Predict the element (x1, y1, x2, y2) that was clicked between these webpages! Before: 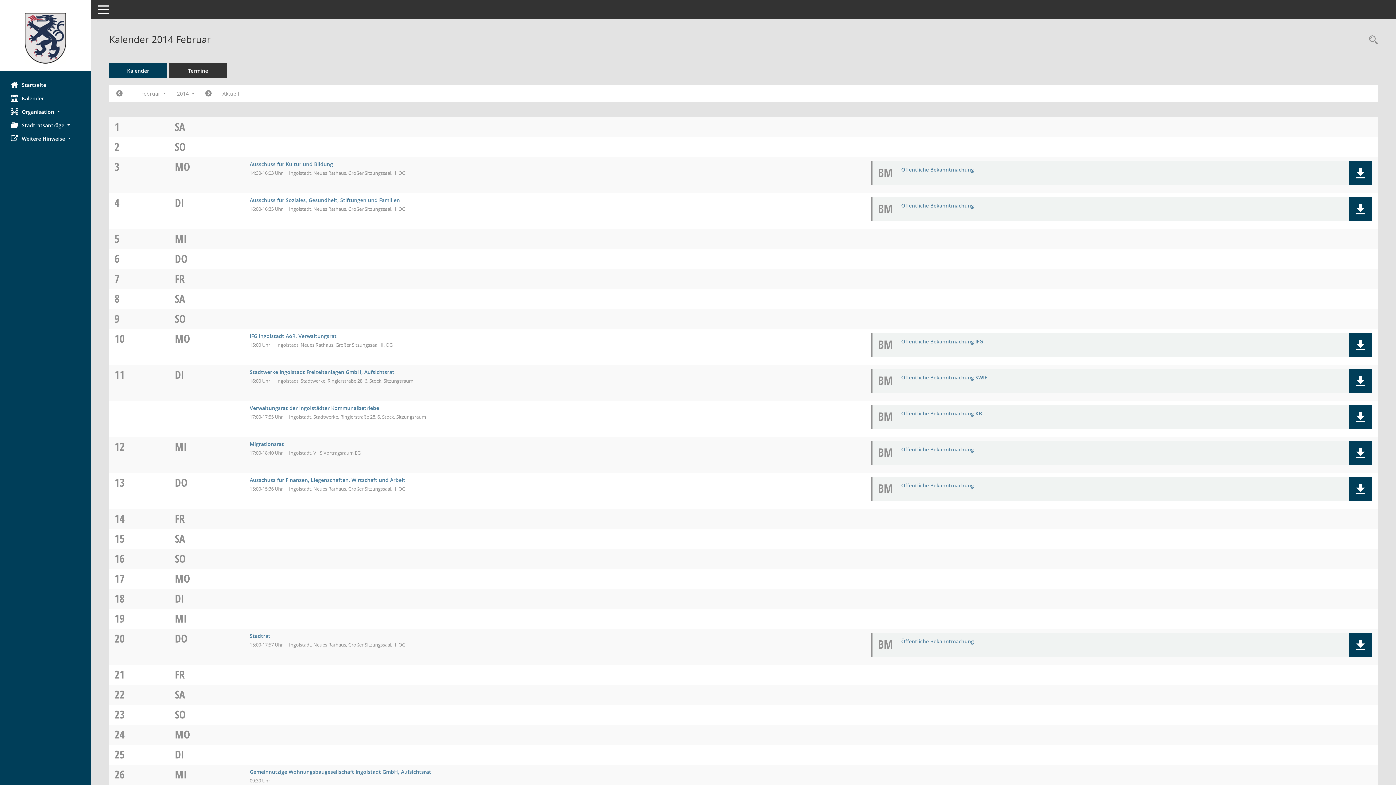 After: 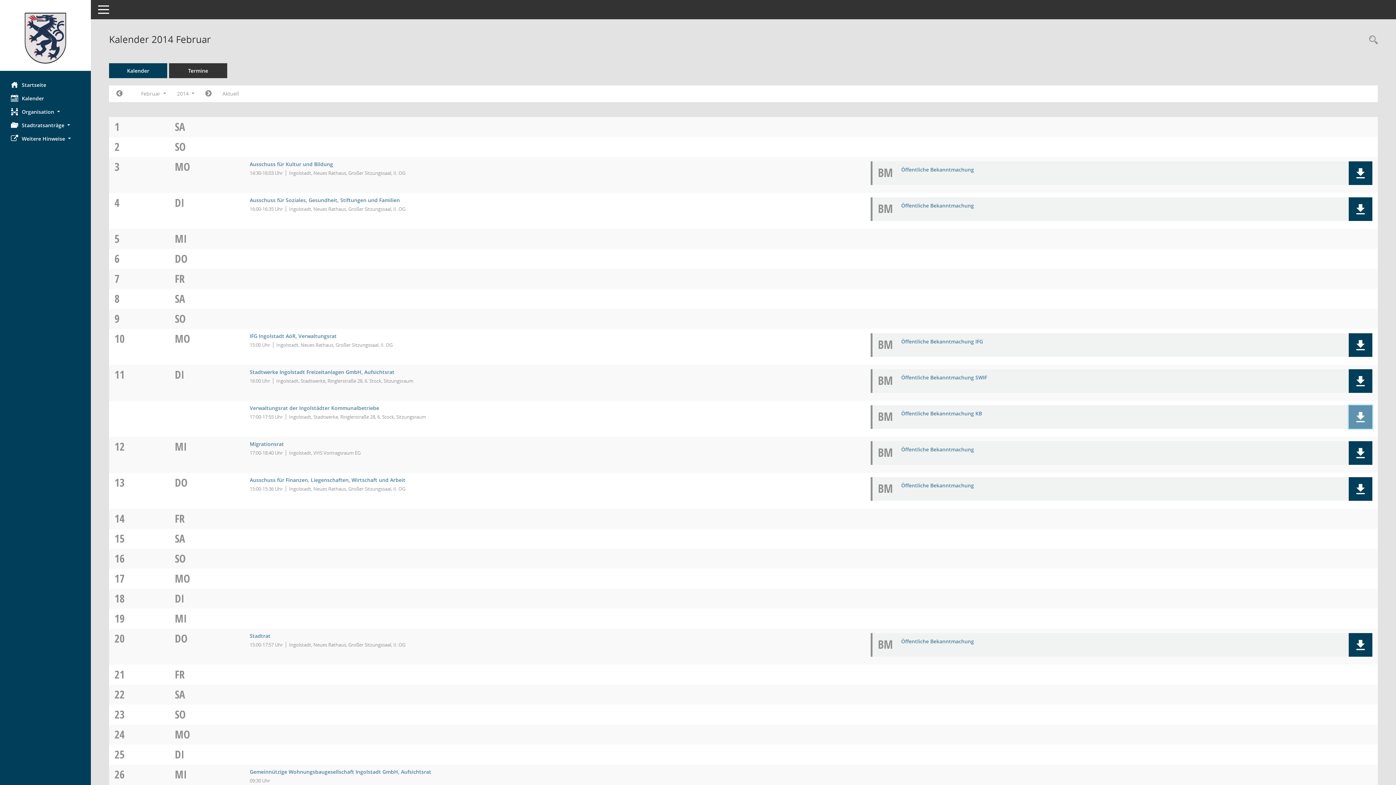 Action: bbox: (1355, 412, 1366, 422)